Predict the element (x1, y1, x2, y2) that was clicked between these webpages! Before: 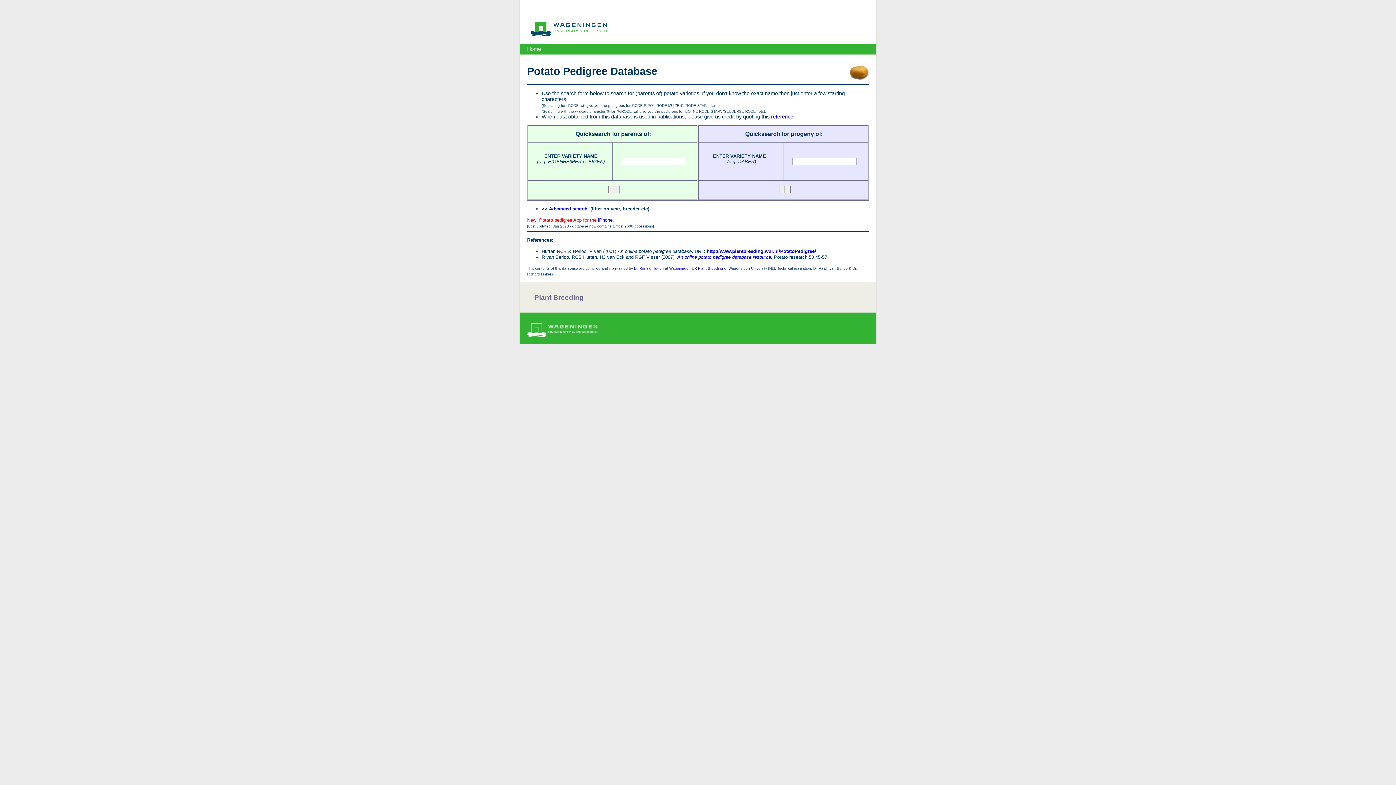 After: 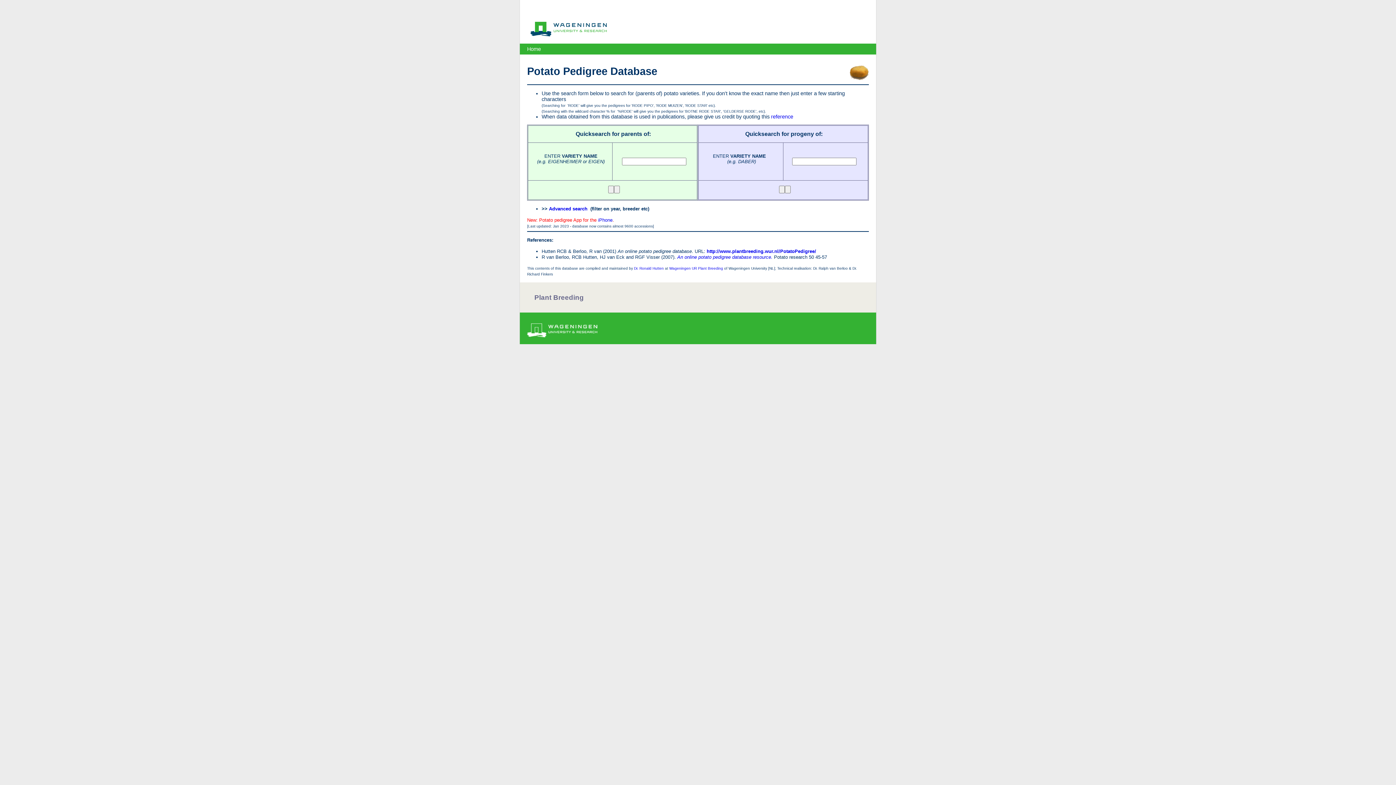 Action: bbox: (706, 248, 816, 254) label: http://www.plantbreeding.wur.nl/PotatoPedigree/